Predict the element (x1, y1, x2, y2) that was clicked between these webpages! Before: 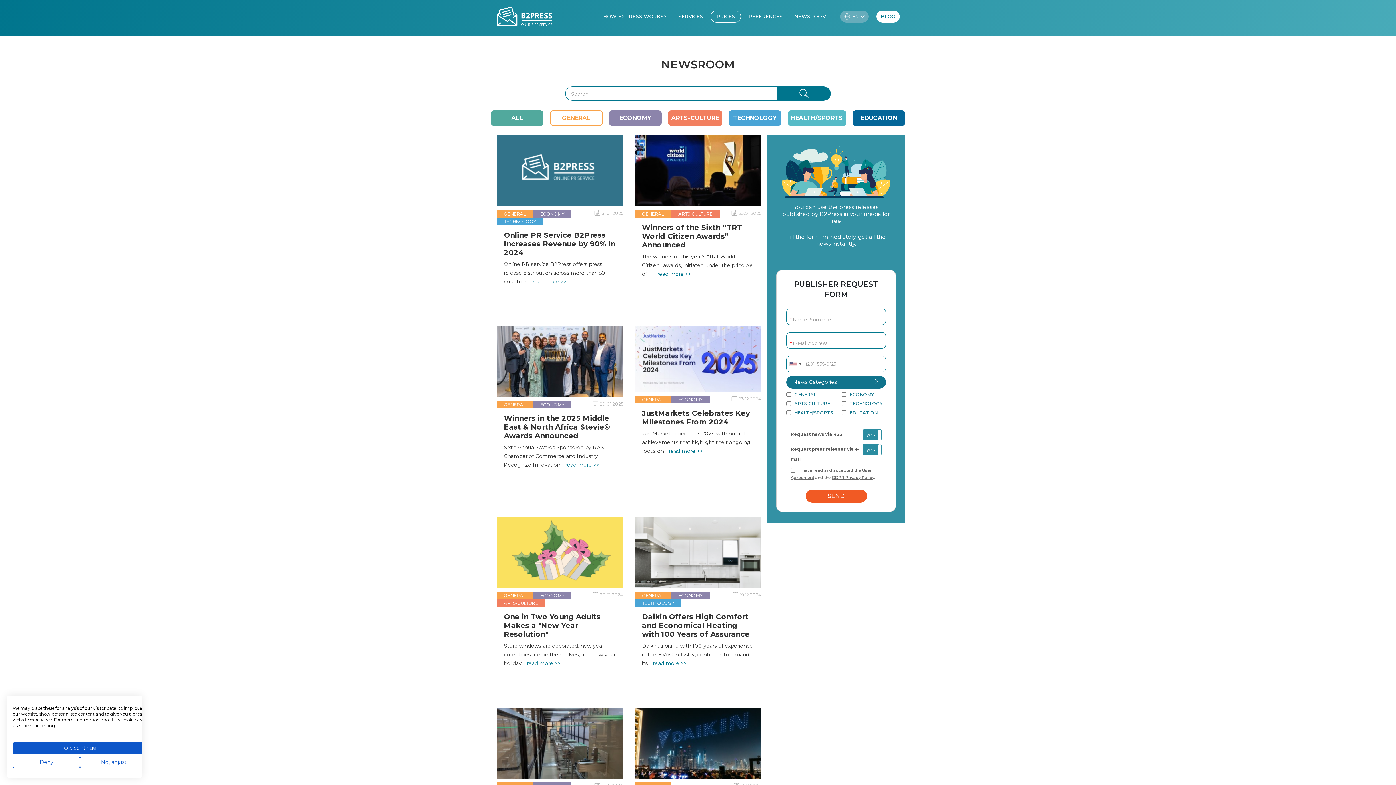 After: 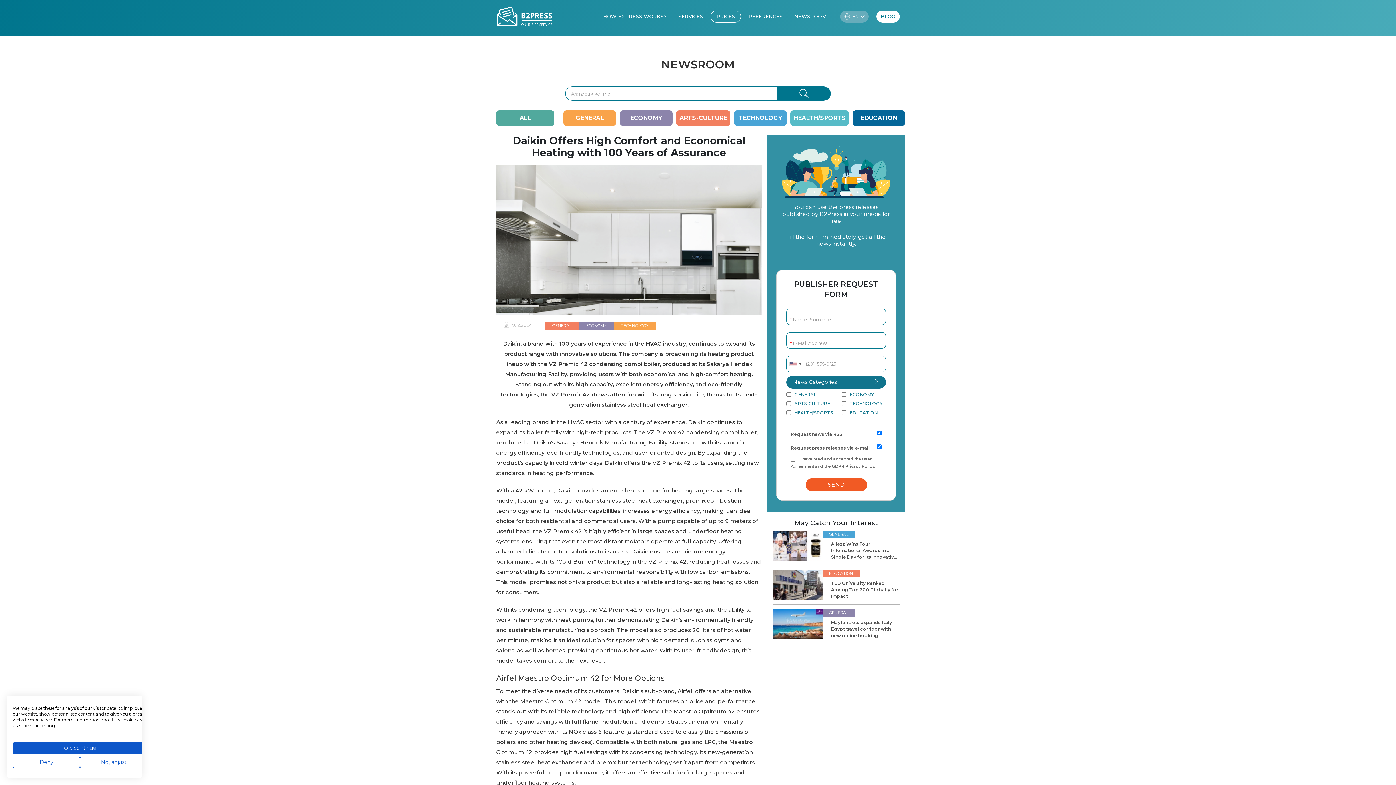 Action: bbox: (634, 516, 761, 693) label: 19.12.2024
GENERAL
ECONOMY
TECHNOLOGY
Daikin Offers High Comfort and Economical Heating with 100 Years of Assurance
Daikin, a brand with 100 years of experience in the HVAC industry, continues to expand its read more >>